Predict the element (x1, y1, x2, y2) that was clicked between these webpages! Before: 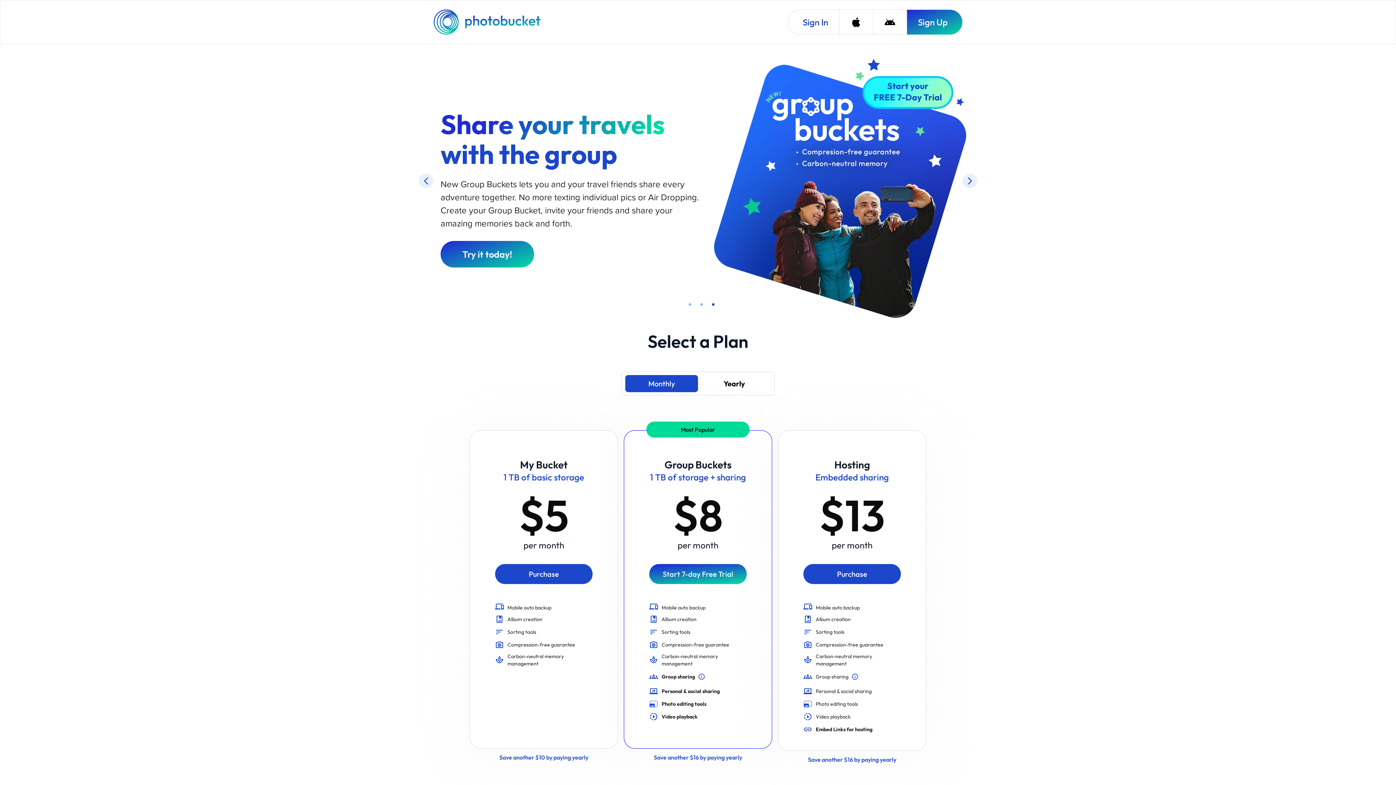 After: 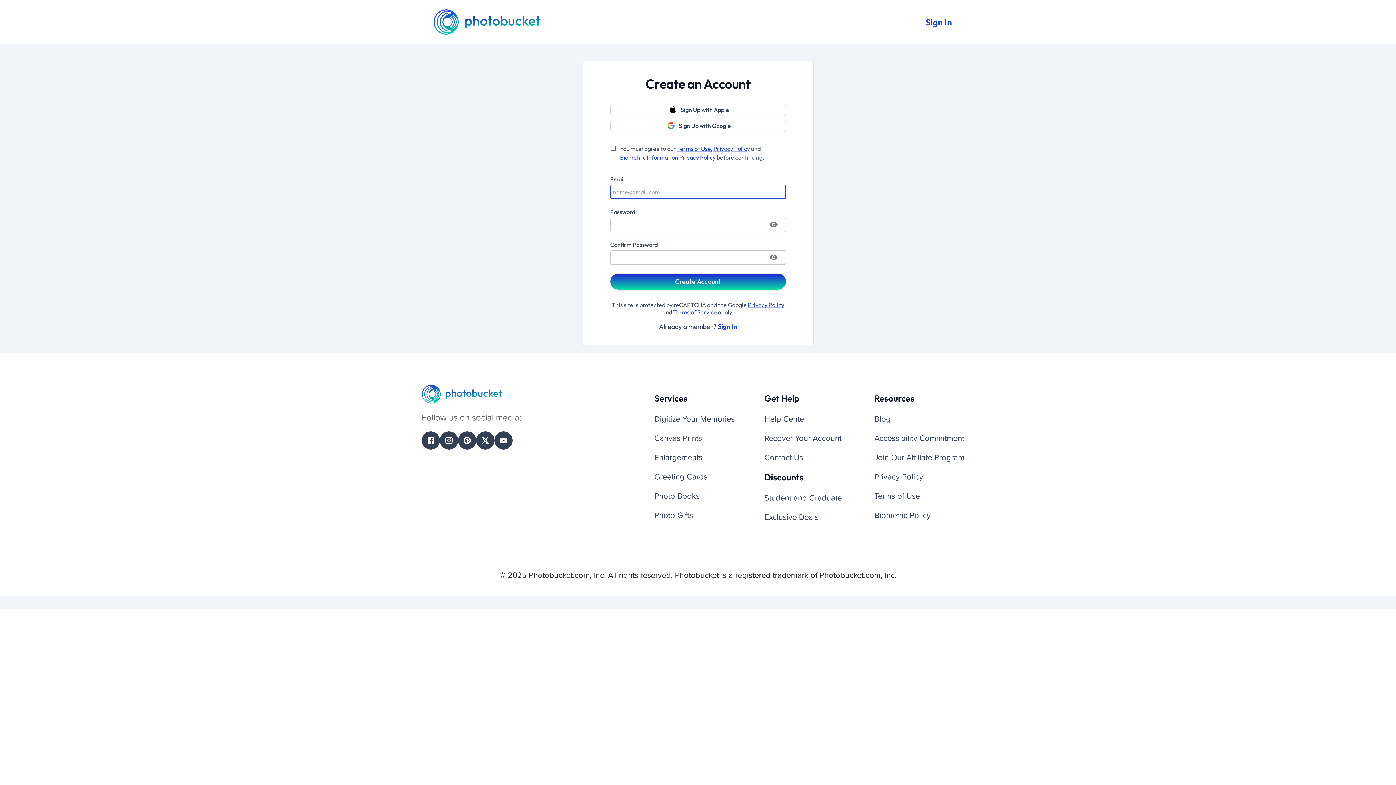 Action: bbox: (649, 564, 747, 584) label: Start 7-day Free Trial